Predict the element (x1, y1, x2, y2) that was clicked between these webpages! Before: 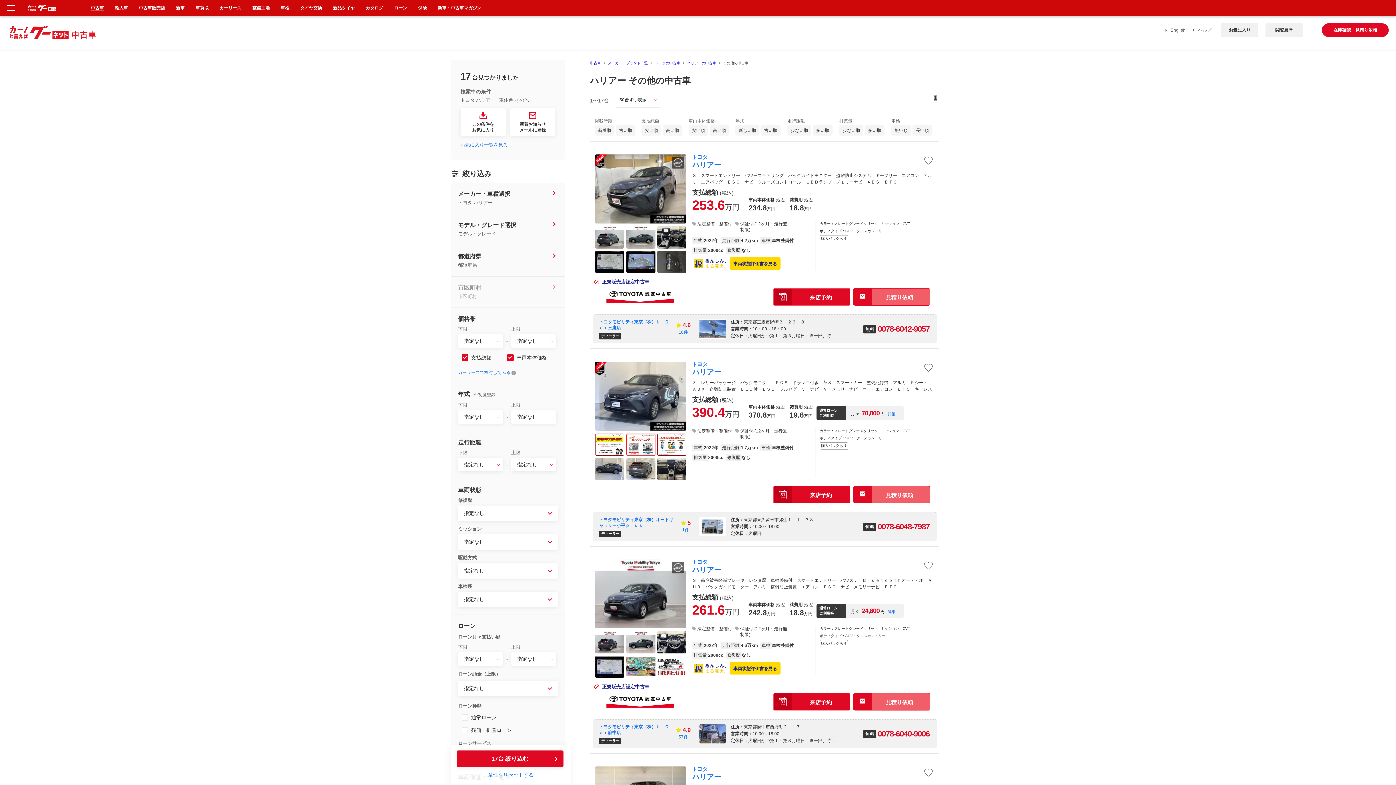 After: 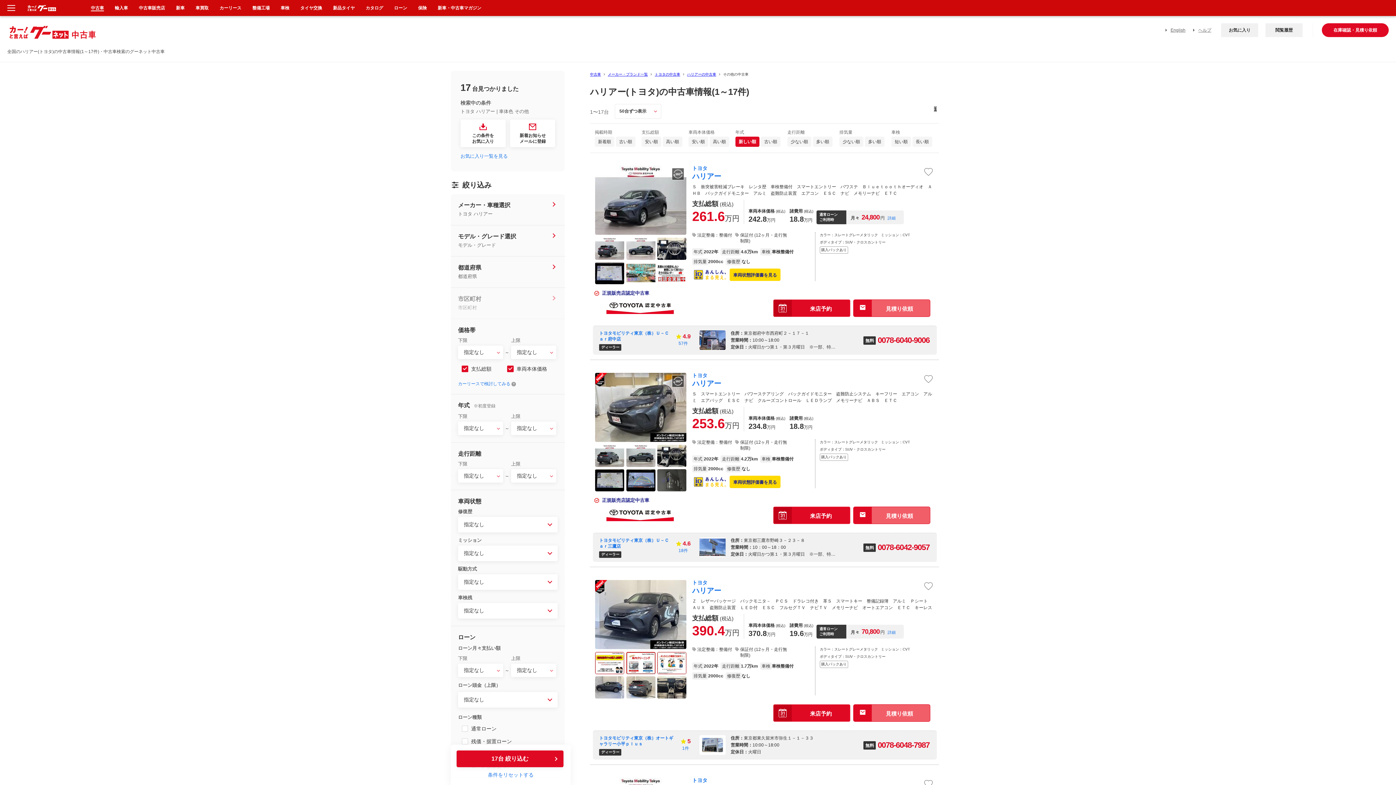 Action: bbox: (735, 125, 759, 135) label: 新しい順